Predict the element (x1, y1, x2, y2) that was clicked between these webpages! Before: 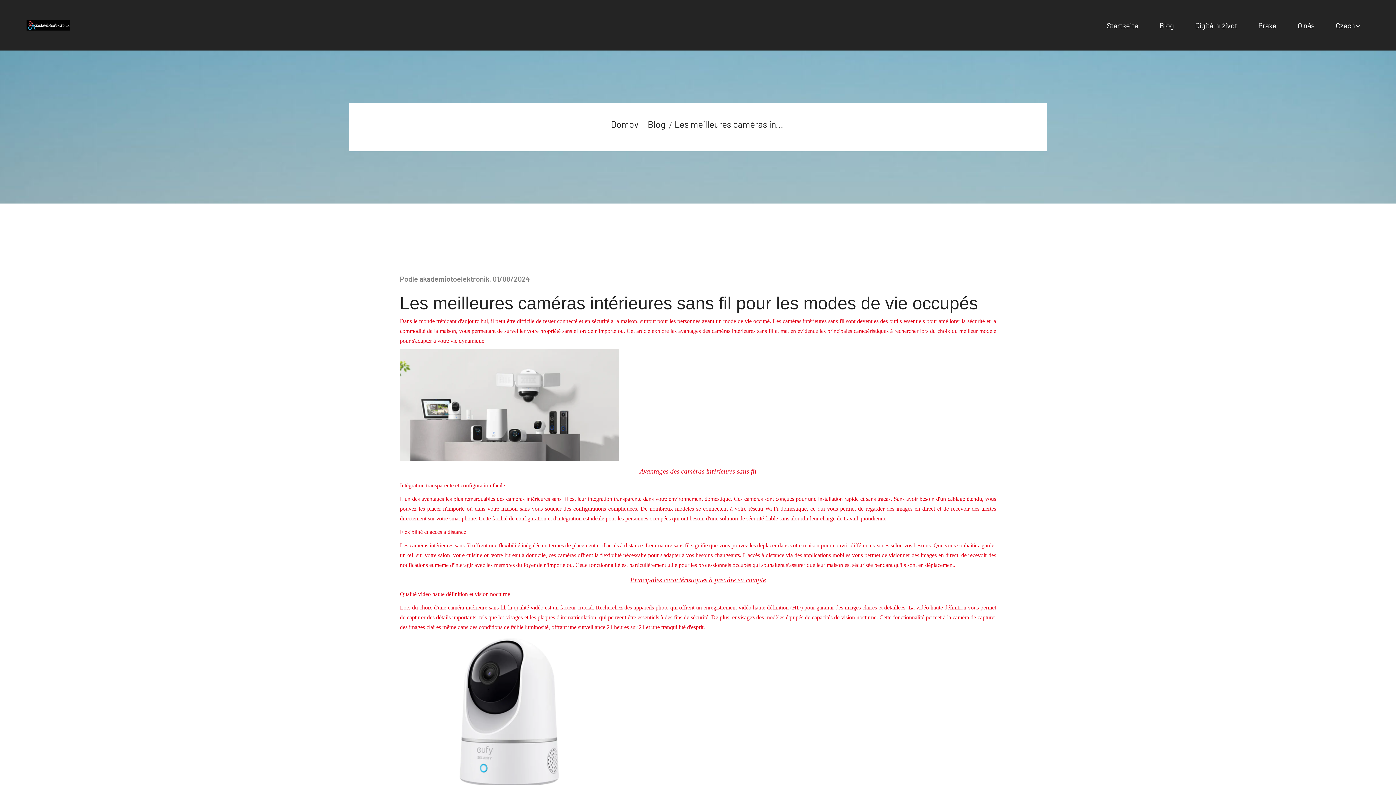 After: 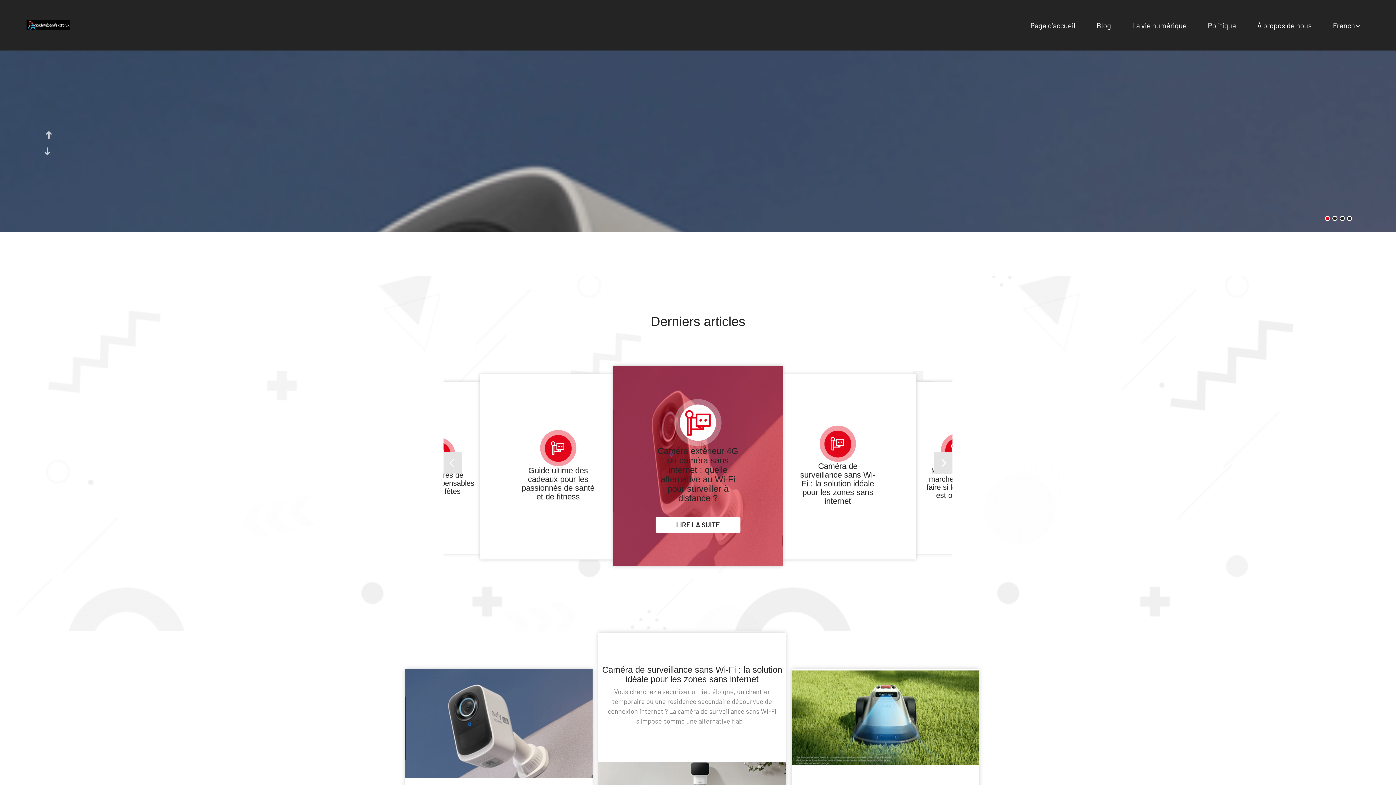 Action: bbox: (1107, 20, 1138, 29) label: Startseite